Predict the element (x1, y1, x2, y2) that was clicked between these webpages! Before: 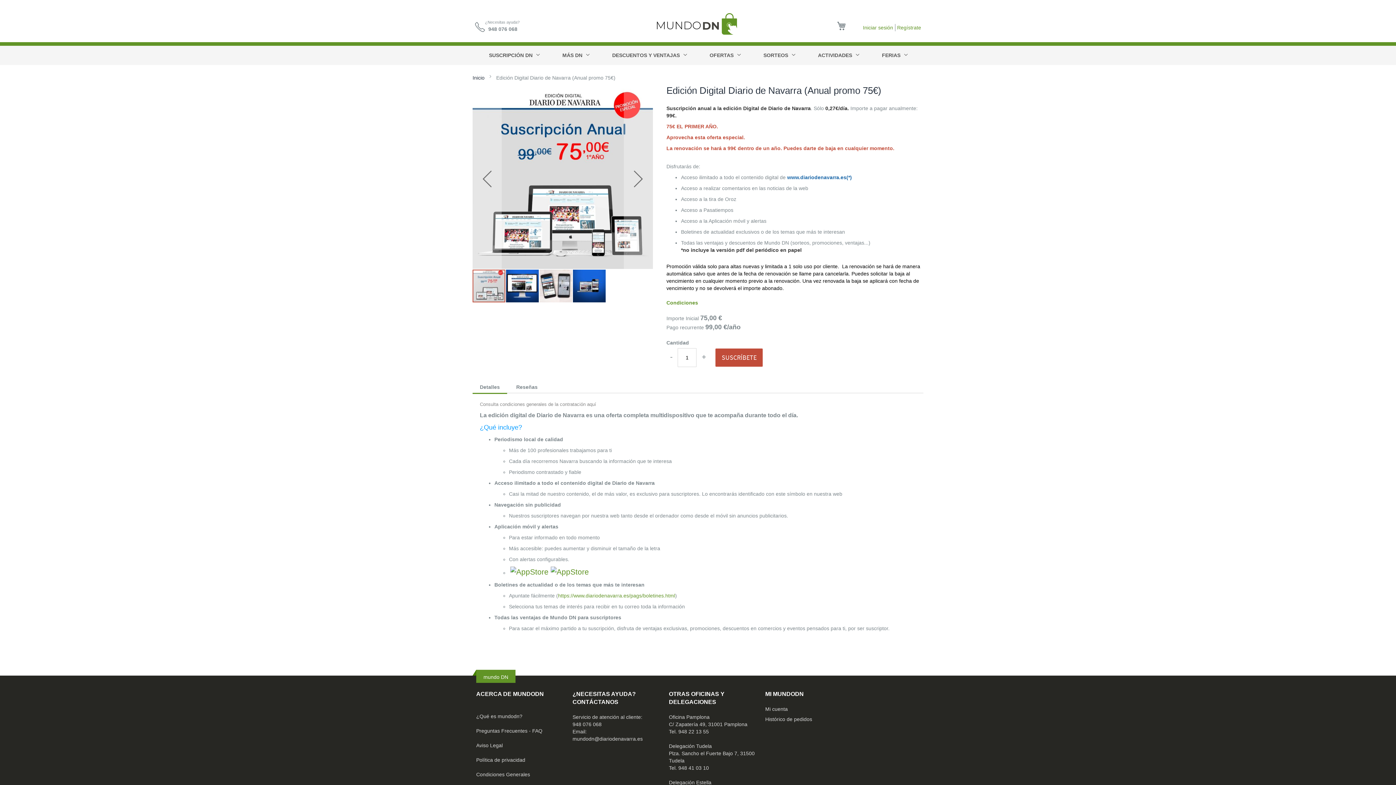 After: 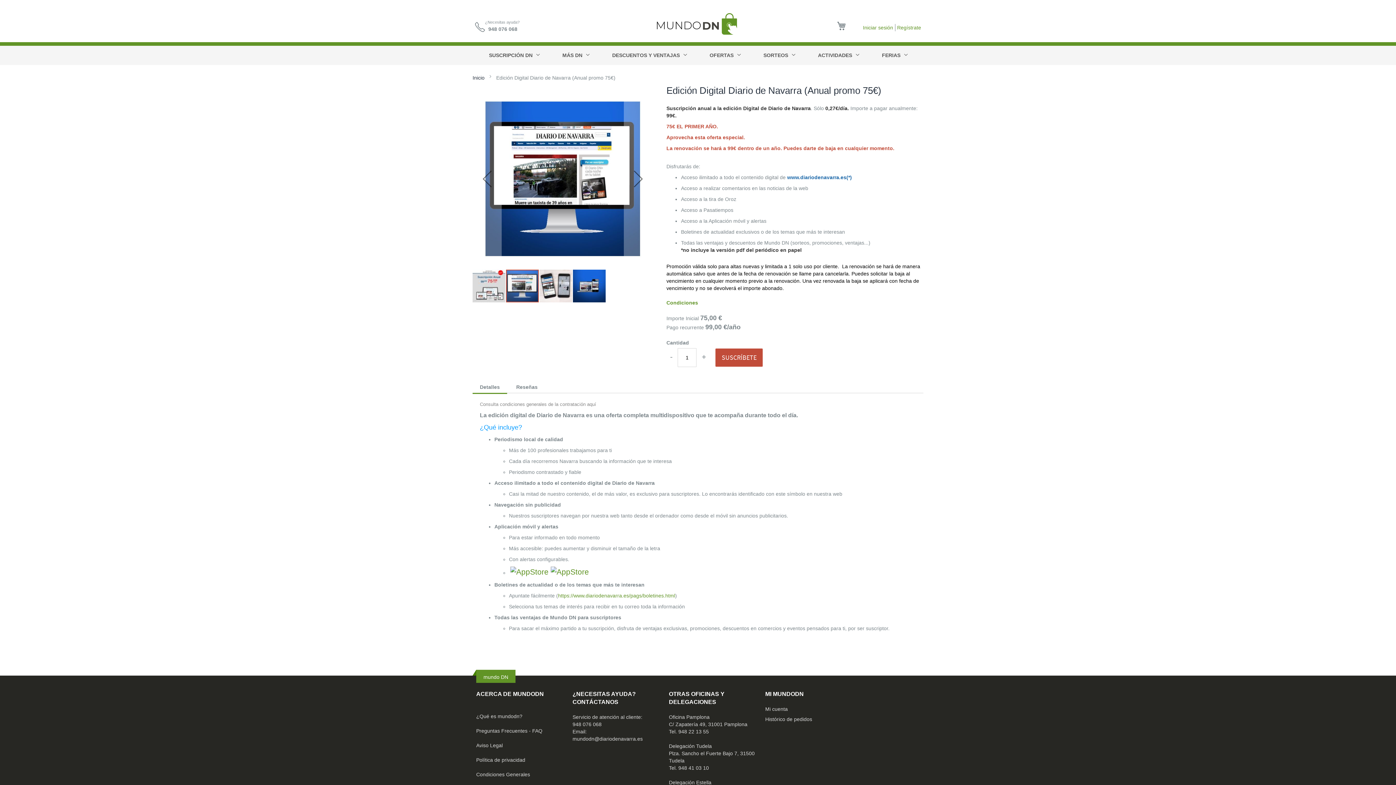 Action: bbox: (506, 269, 539, 303) label: Edición Digital Diario de Navarra (Anual promo 75€)